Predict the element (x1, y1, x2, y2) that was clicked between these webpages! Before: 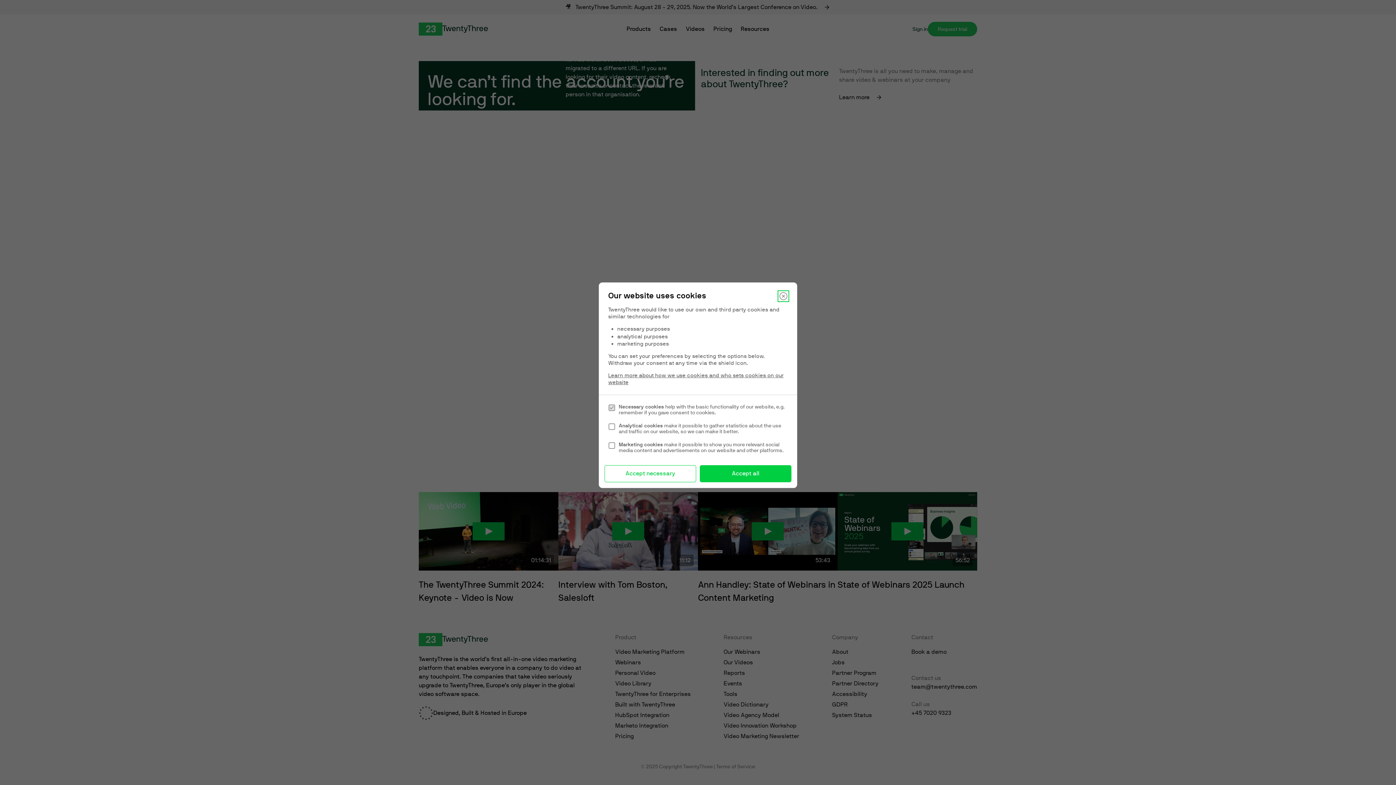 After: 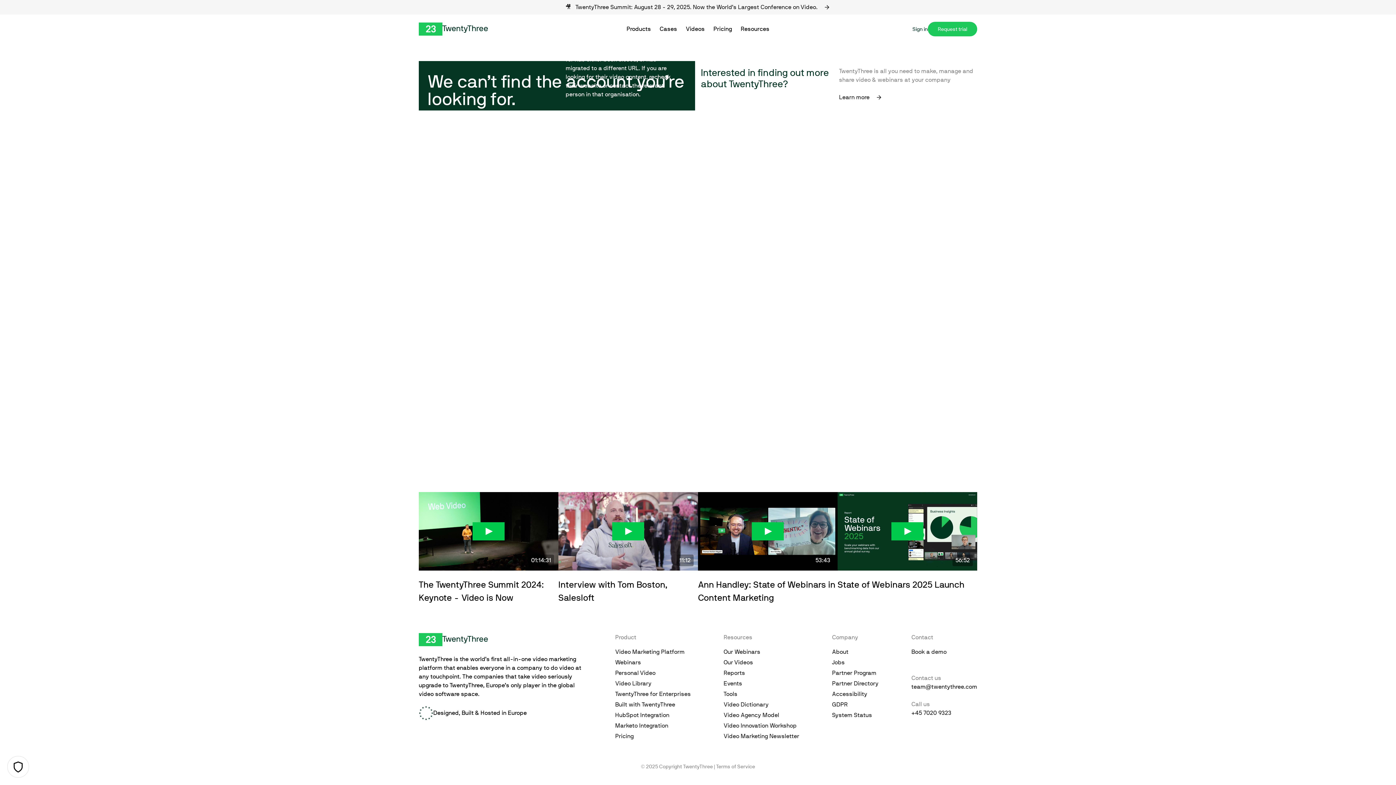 Action: label: Accept necessary bbox: (604, 465, 696, 482)